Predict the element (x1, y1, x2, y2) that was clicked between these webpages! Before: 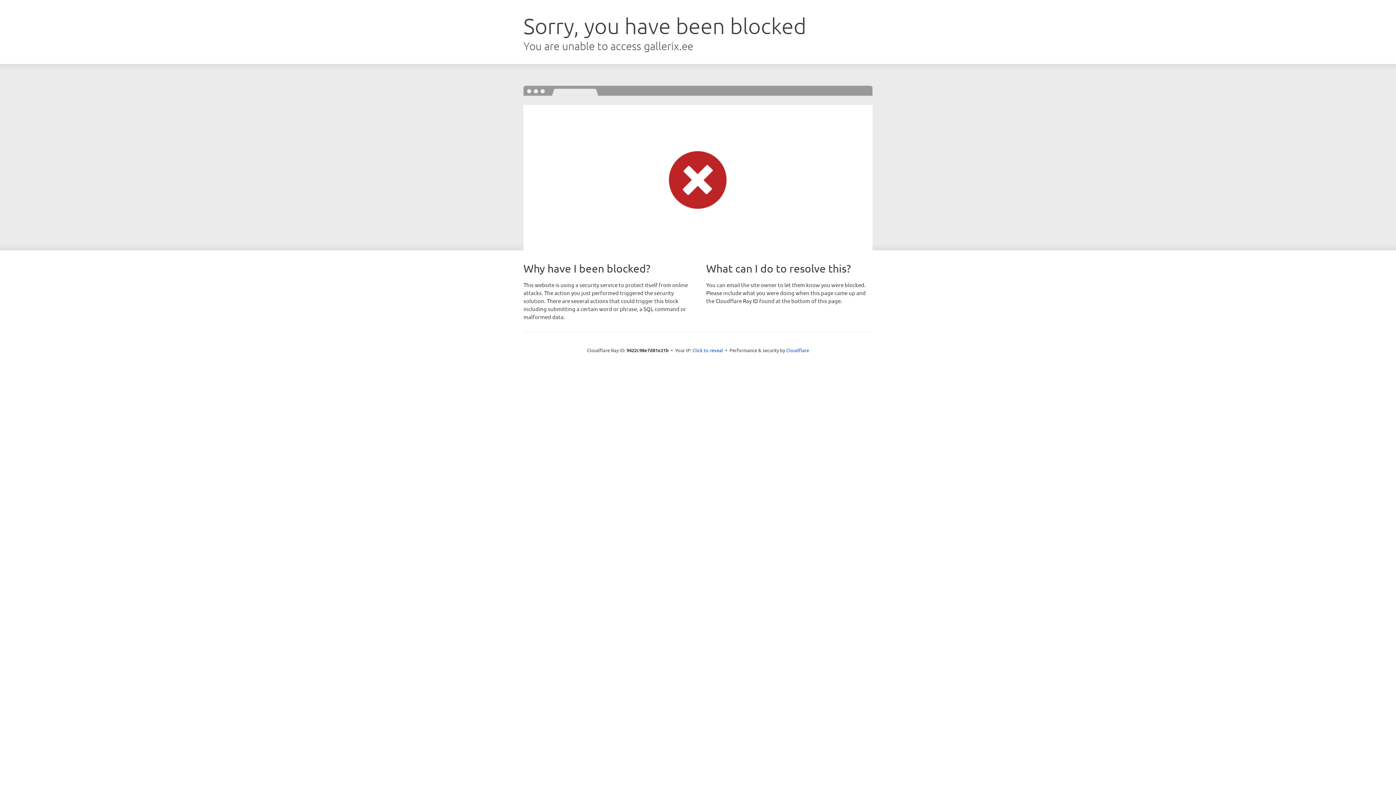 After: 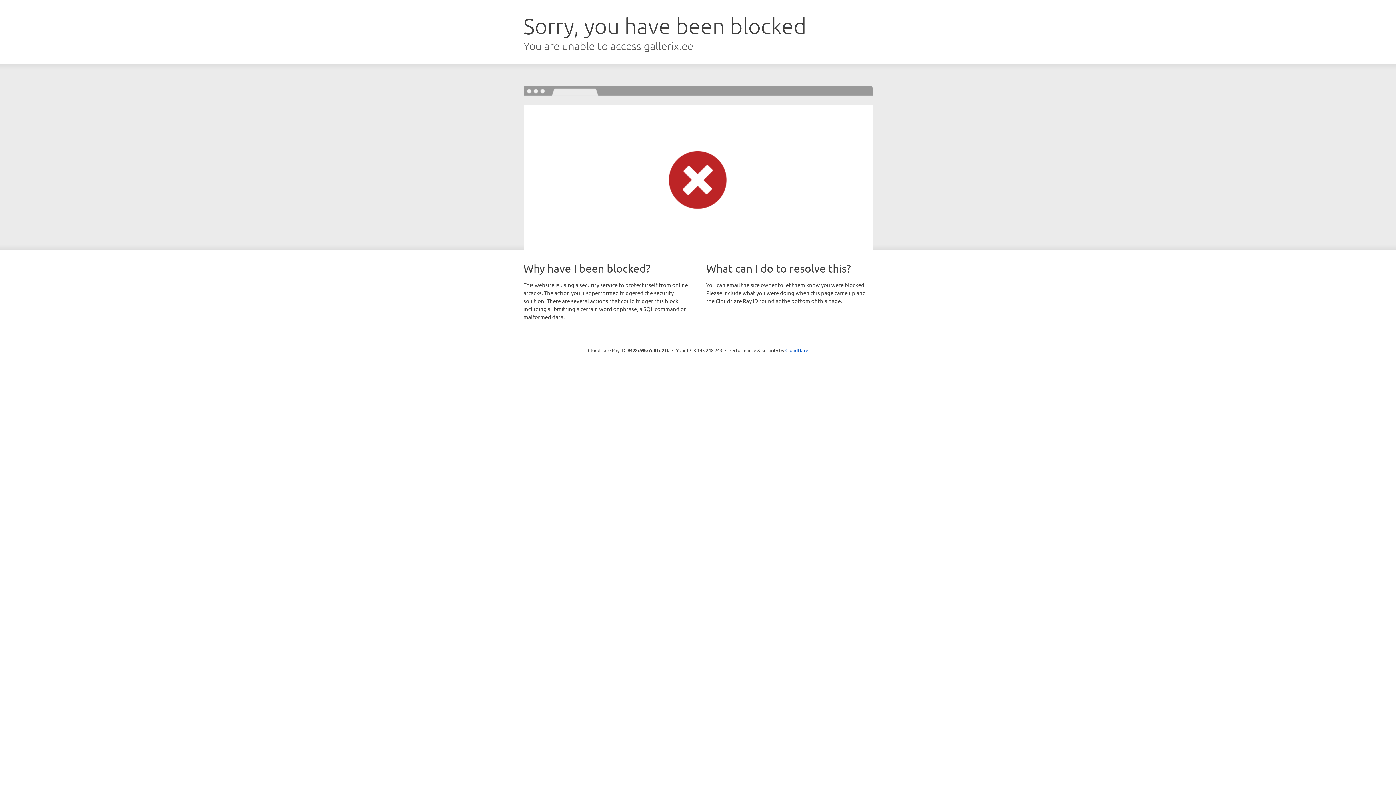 Action: label: Click to reveal bbox: (692, 346, 723, 353)